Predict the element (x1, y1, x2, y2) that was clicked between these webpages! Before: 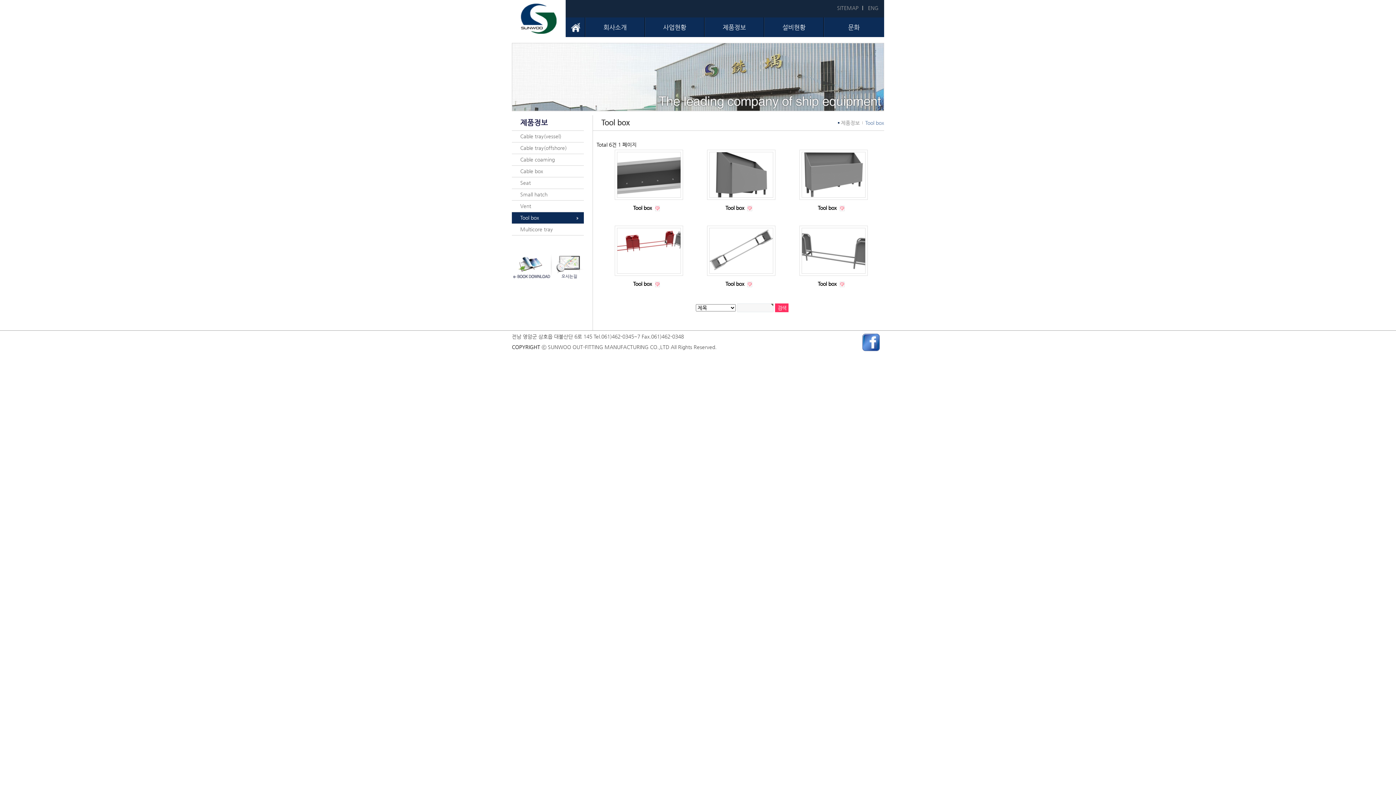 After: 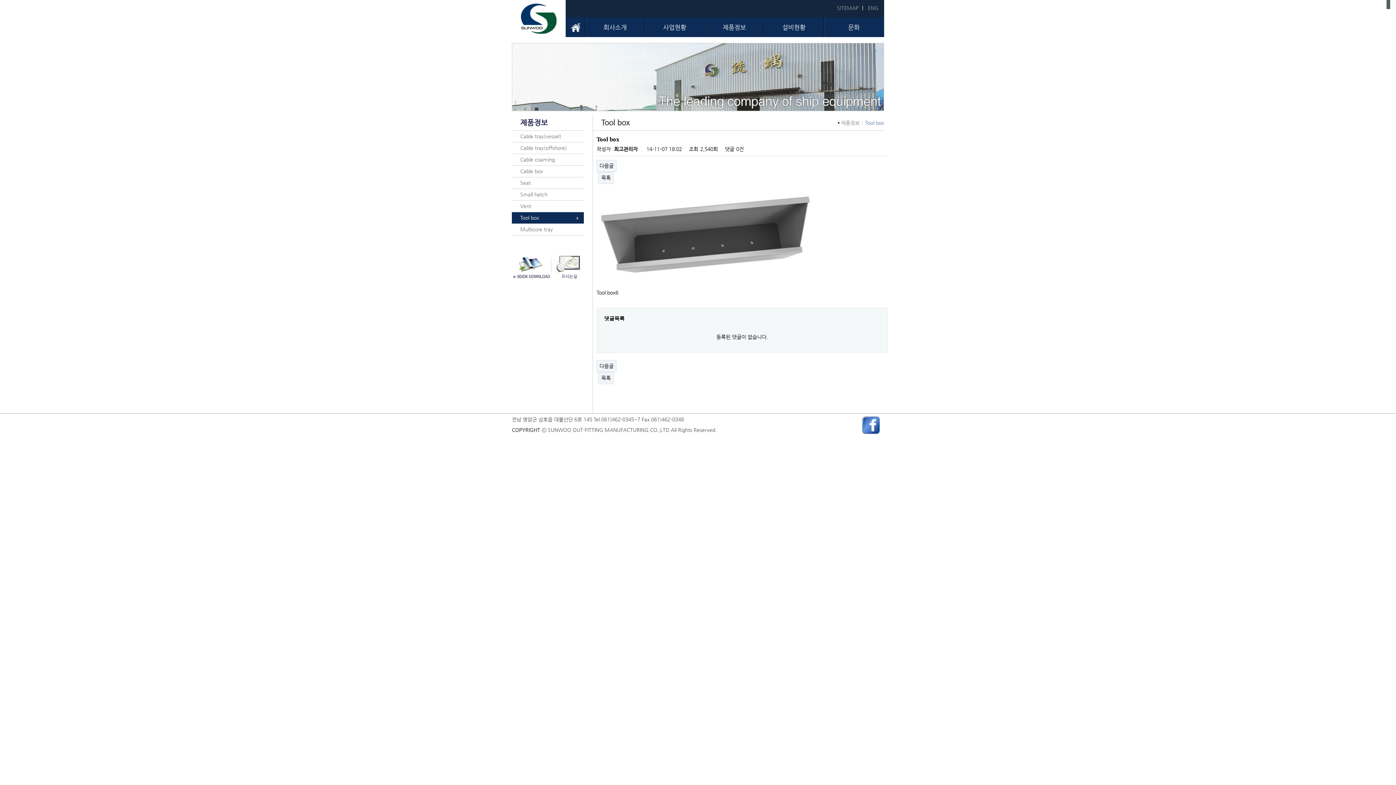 Action: bbox: (633, 205, 653, 210) label: Tool box 